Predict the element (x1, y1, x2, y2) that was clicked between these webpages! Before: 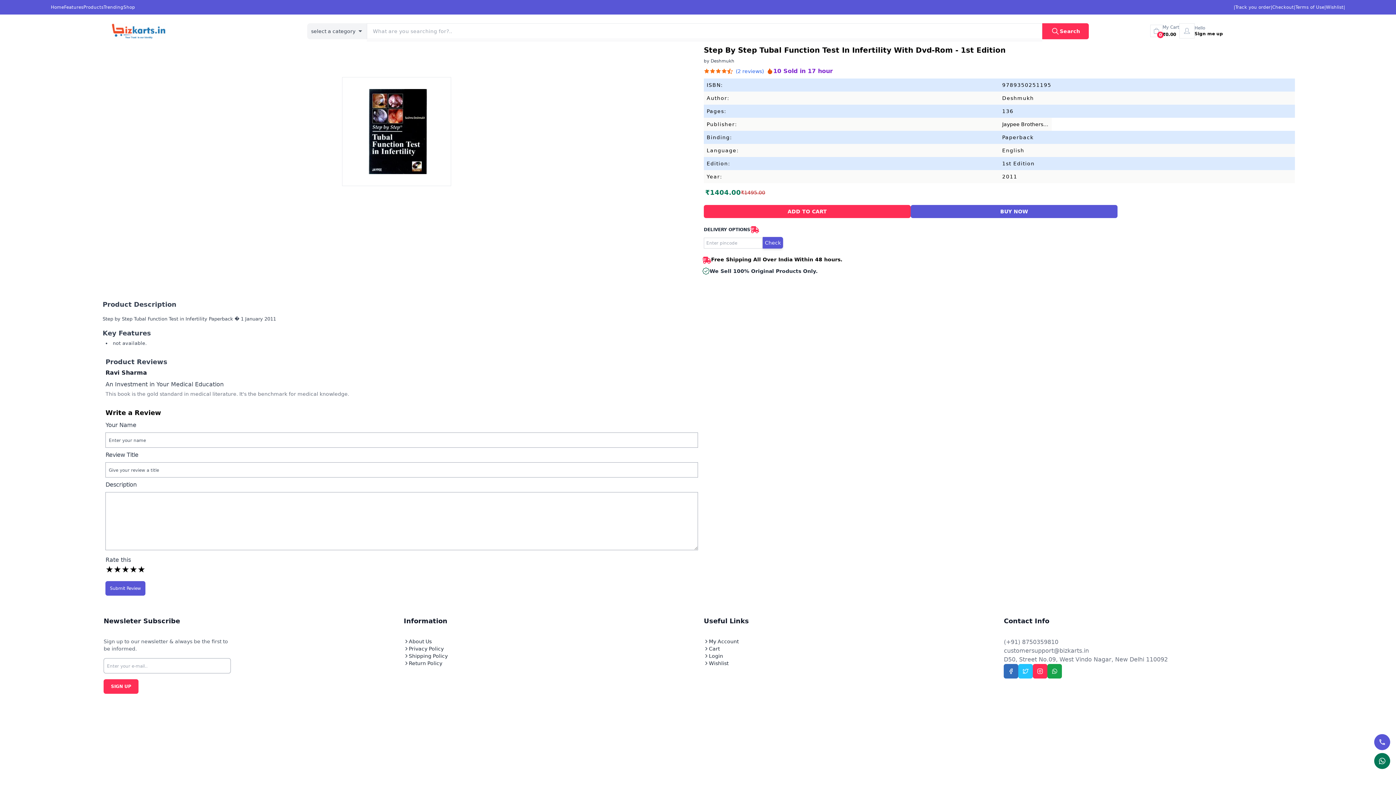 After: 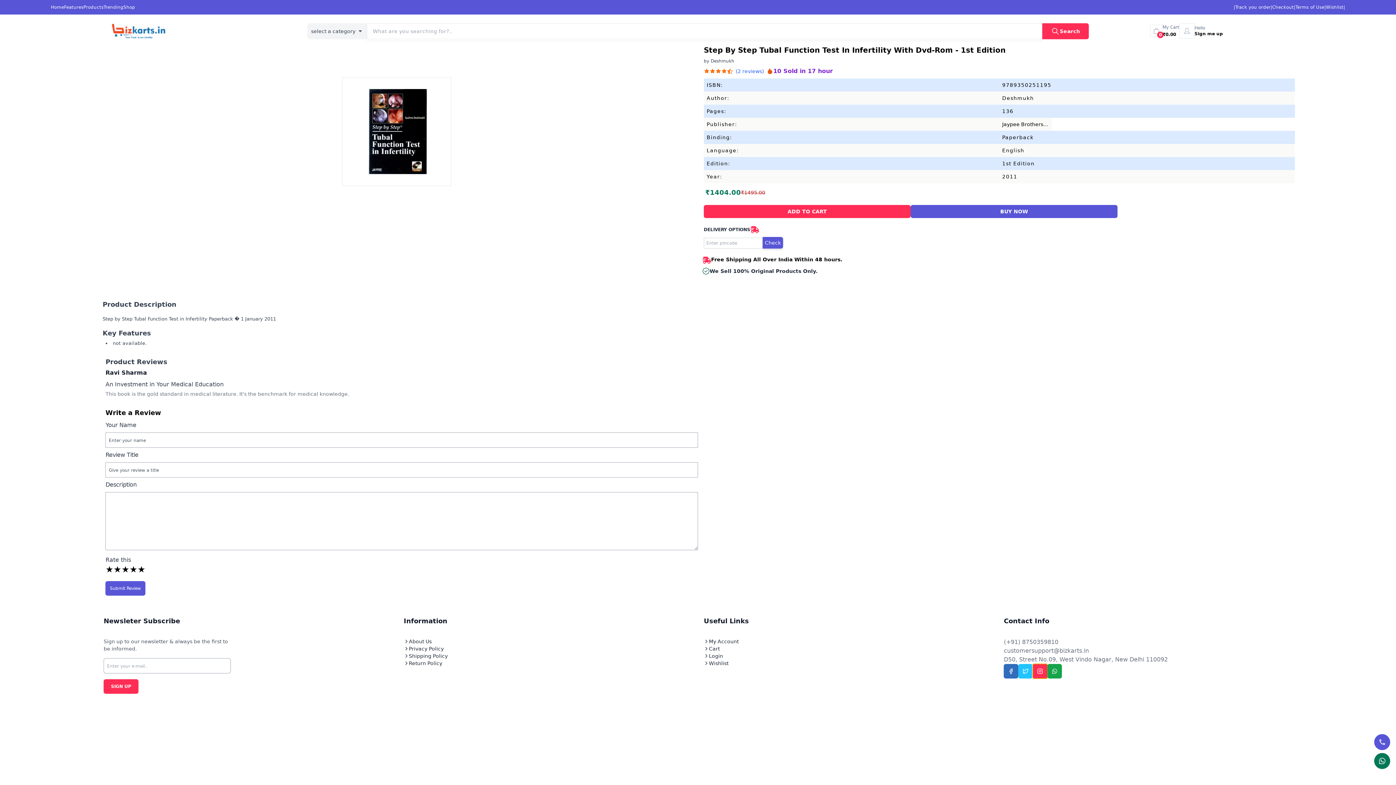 Action: bbox: (1033, 664, 1047, 678)